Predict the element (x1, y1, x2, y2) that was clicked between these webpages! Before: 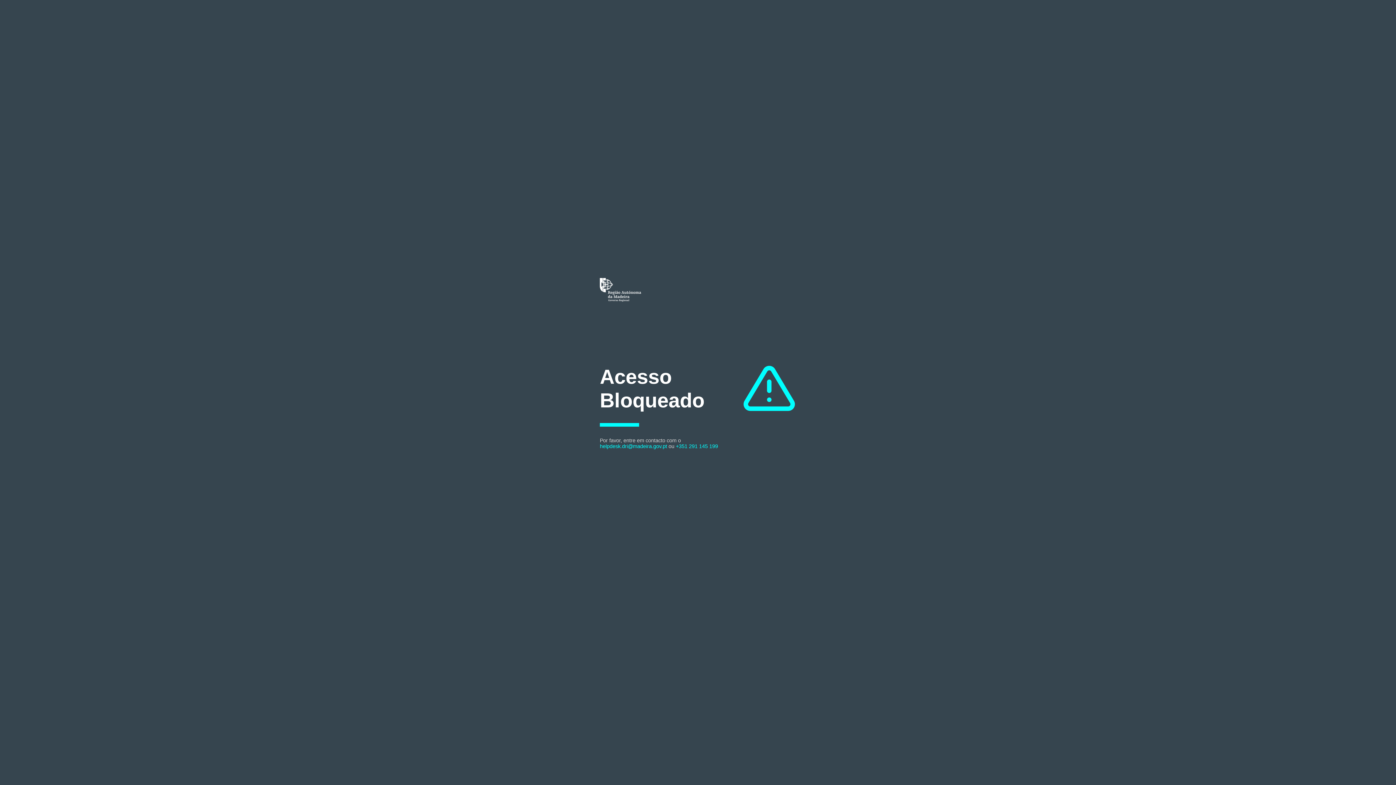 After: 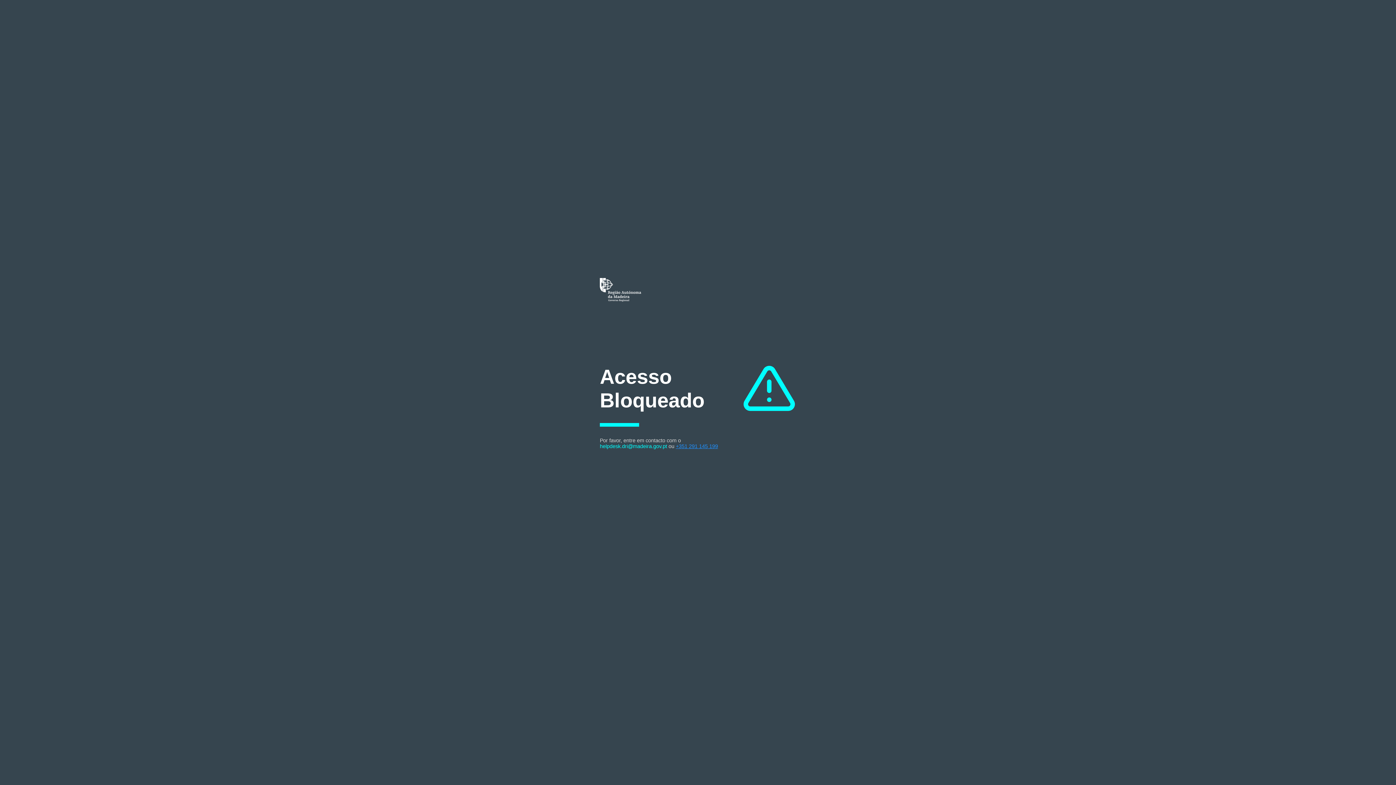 Action: label: +351 291 145 199 bbox: (676, 443, 718, 449)